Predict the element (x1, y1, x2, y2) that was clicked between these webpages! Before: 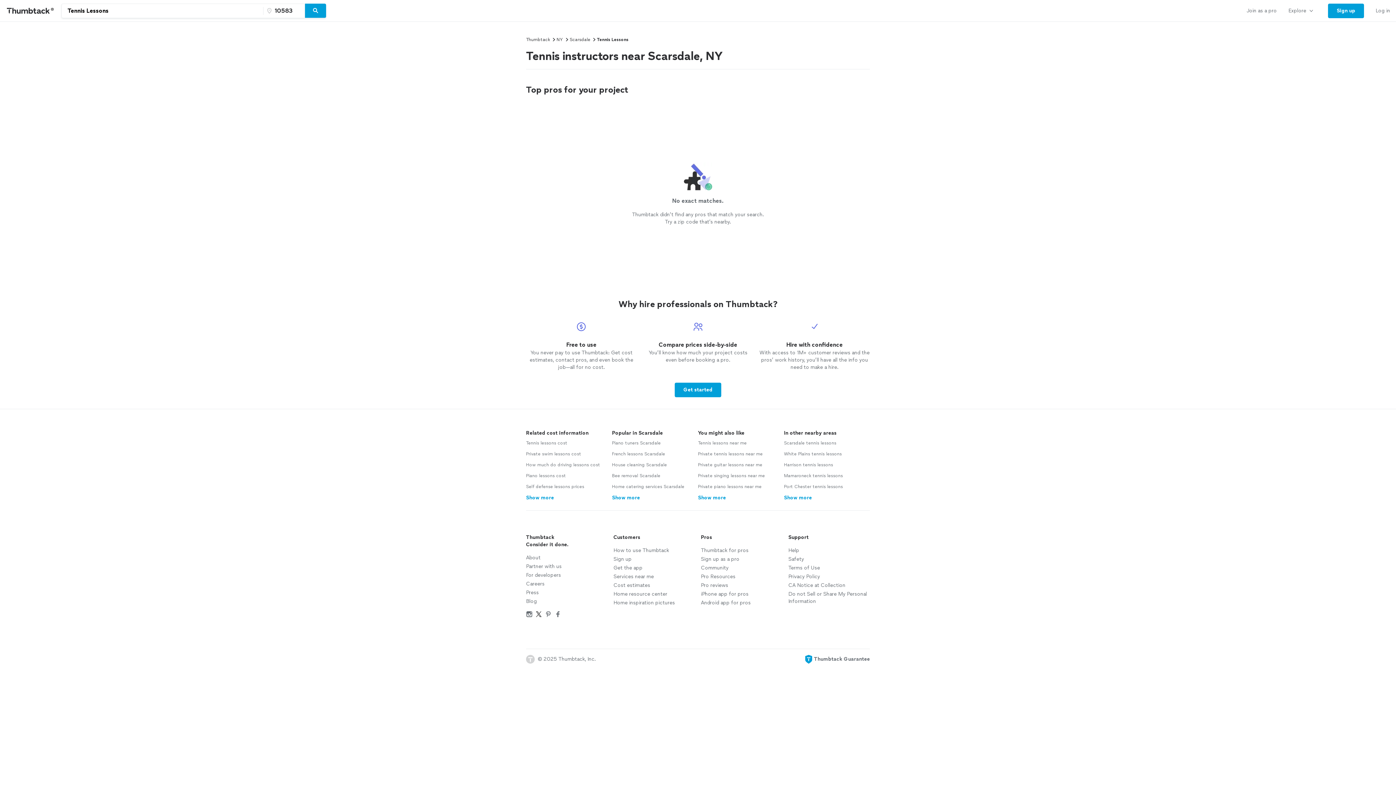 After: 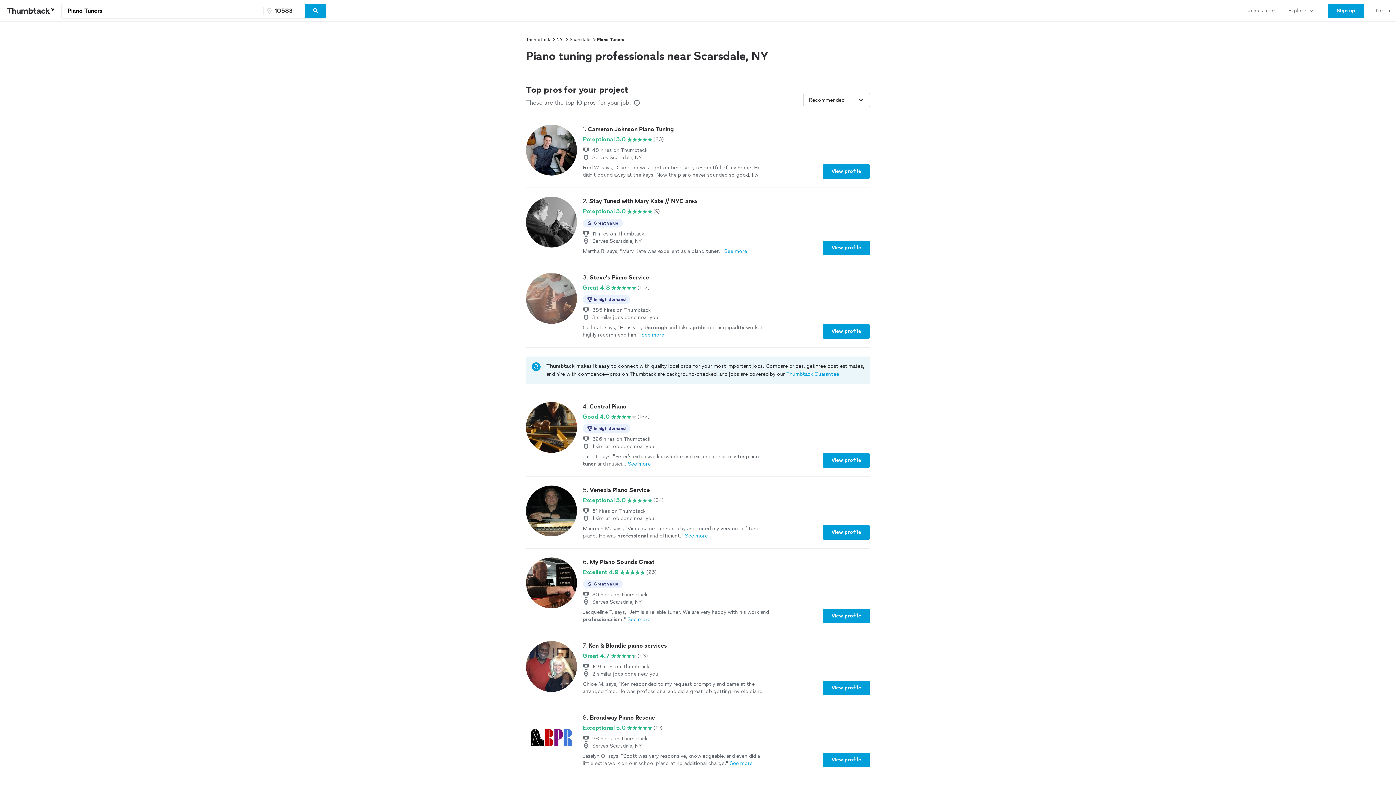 Action: bbox: (612, 440, 660, 446) label: Piano tuners Scarsdale